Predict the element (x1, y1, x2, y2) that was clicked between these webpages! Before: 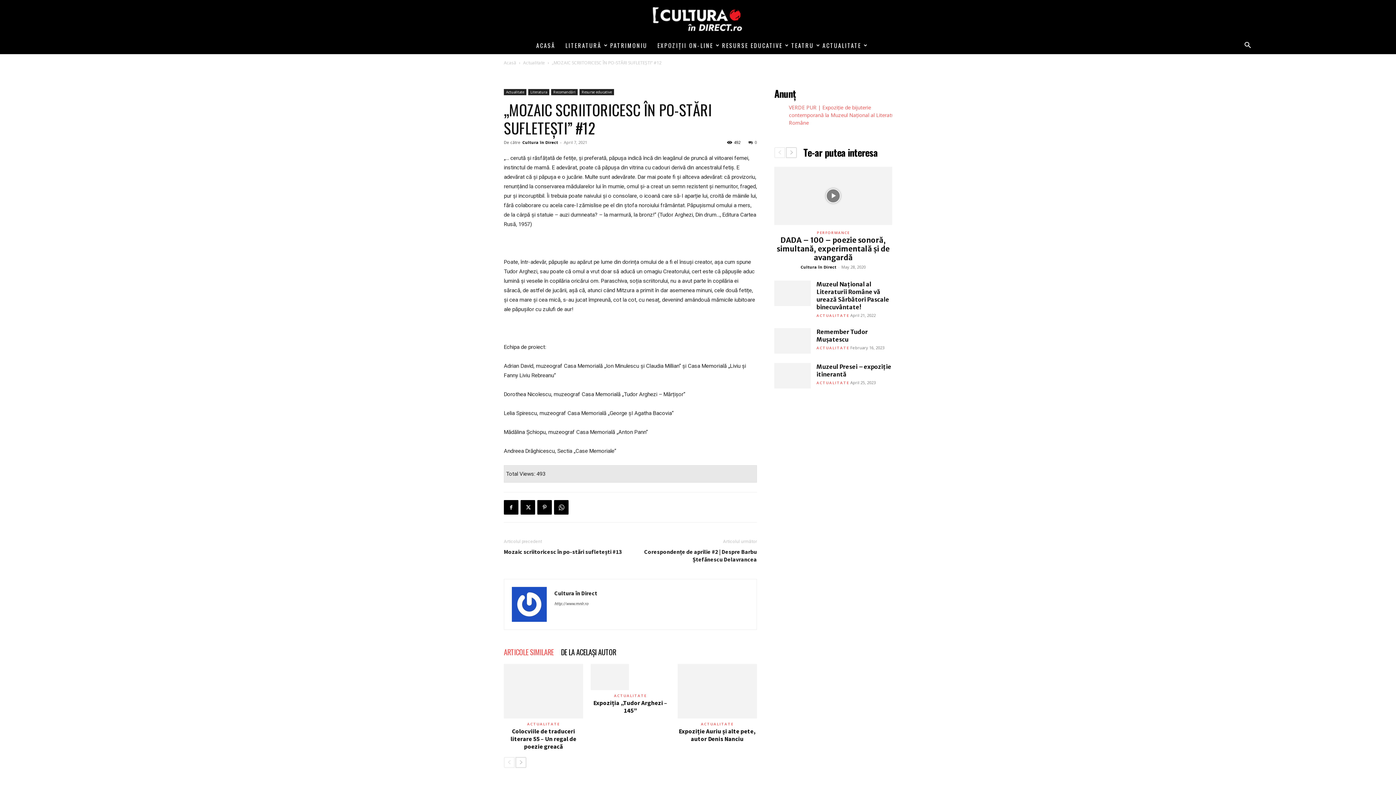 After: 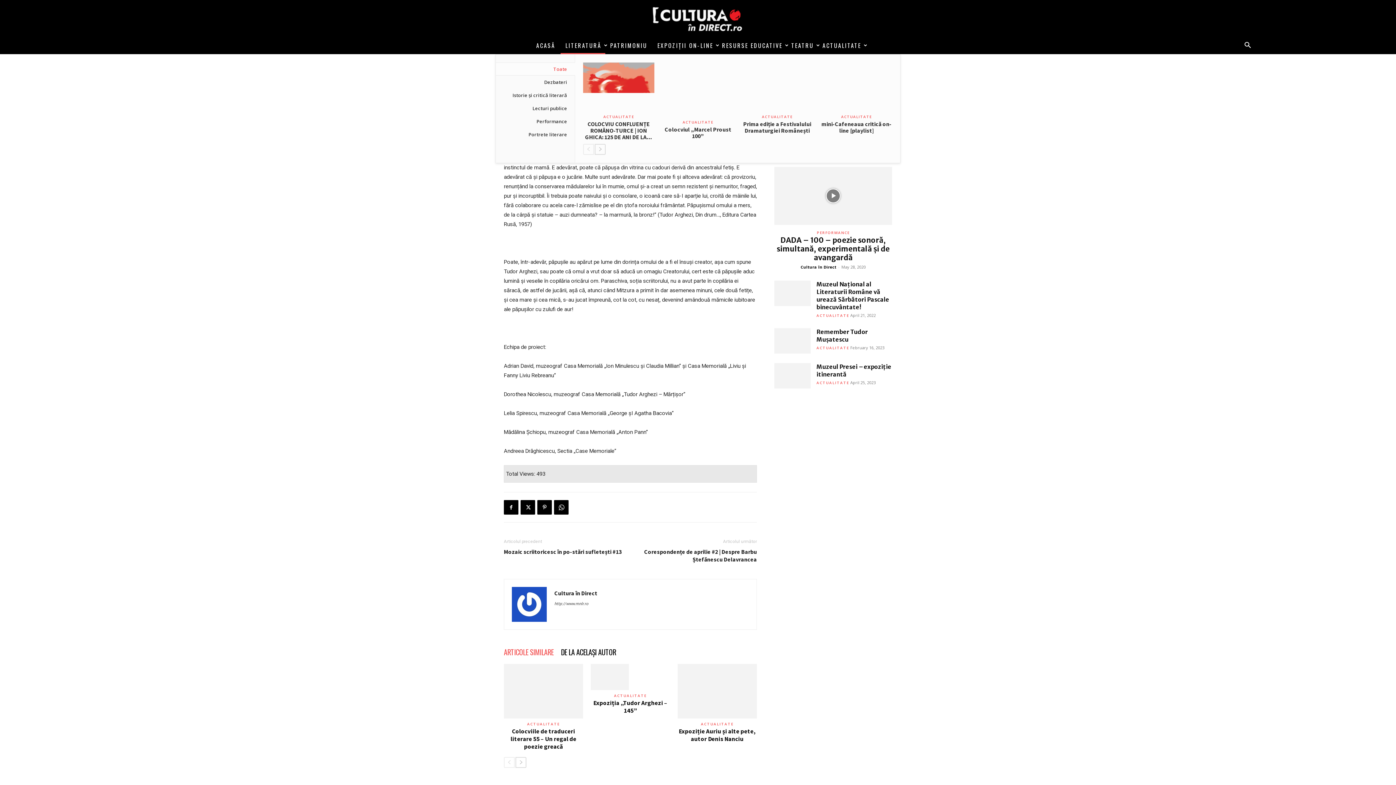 Action: bbox: (560, 36, 605, 54) label: LITERATURĂ